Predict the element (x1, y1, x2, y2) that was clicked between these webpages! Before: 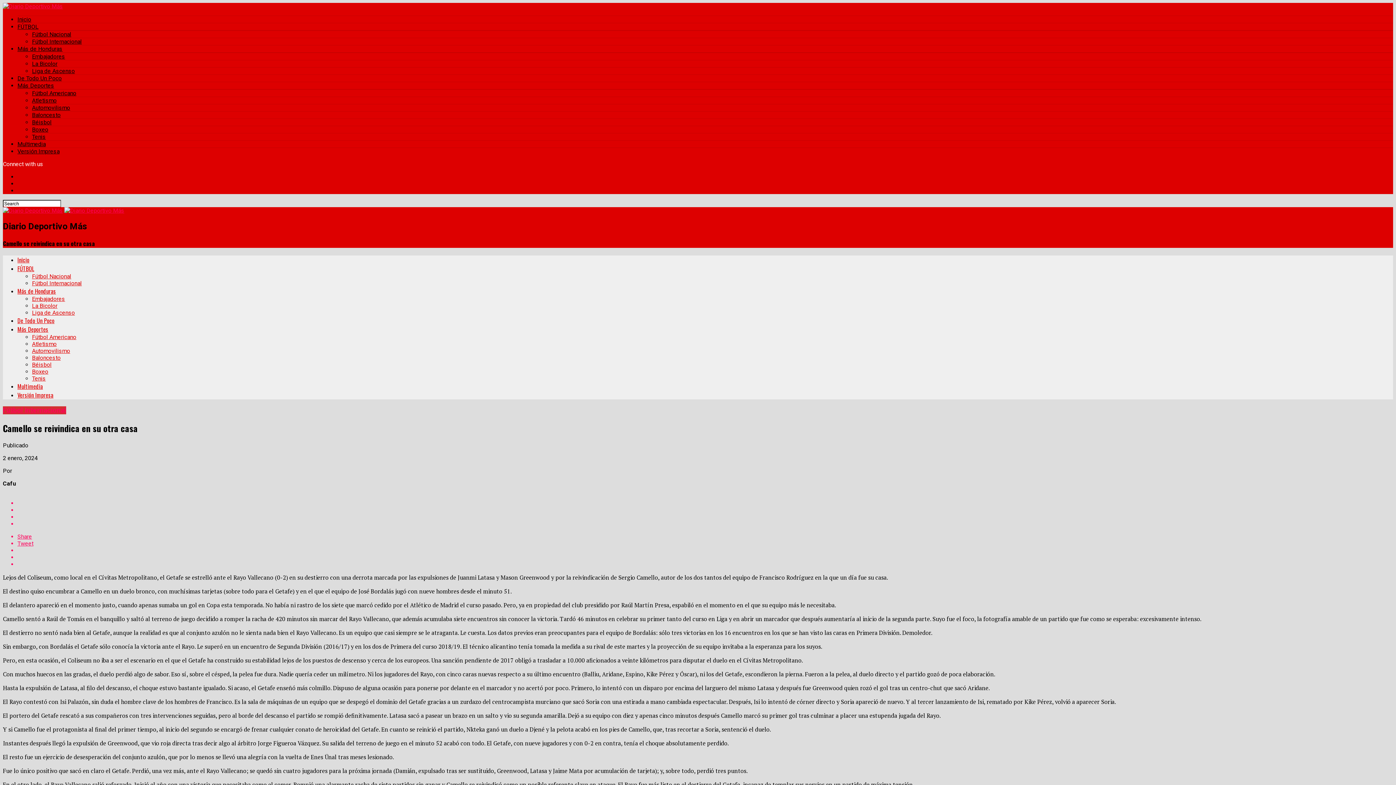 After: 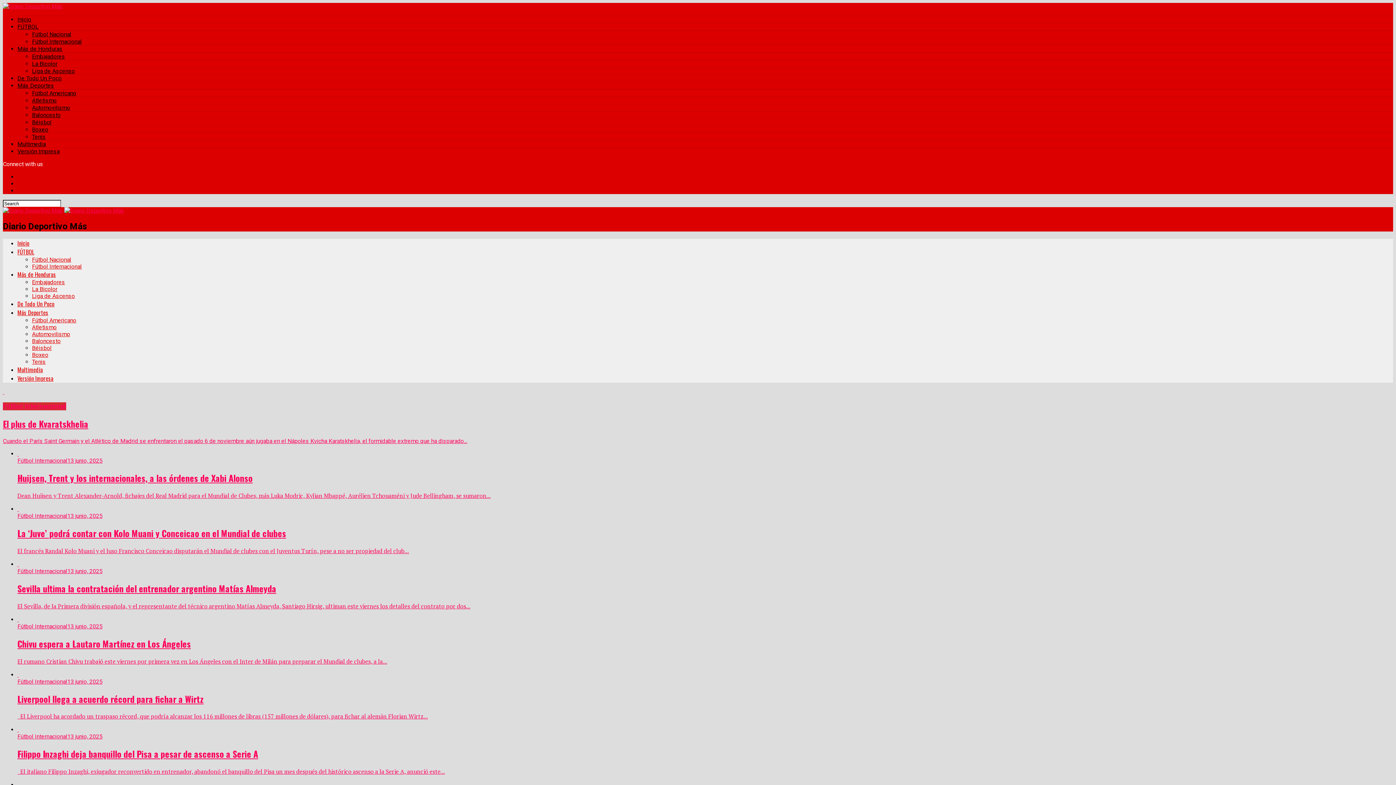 Action: label: Fútbol Internacional bbox: (2, 406, 66, 414)